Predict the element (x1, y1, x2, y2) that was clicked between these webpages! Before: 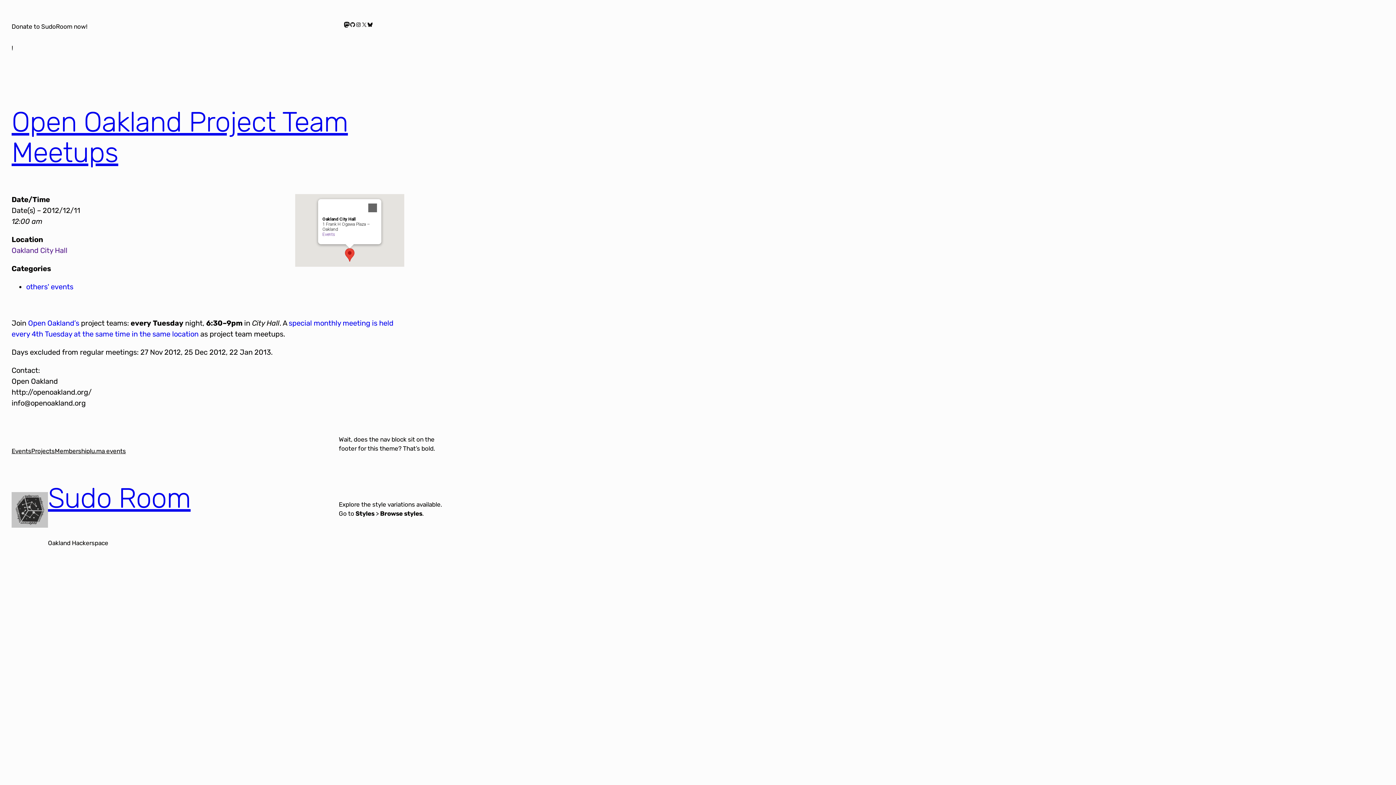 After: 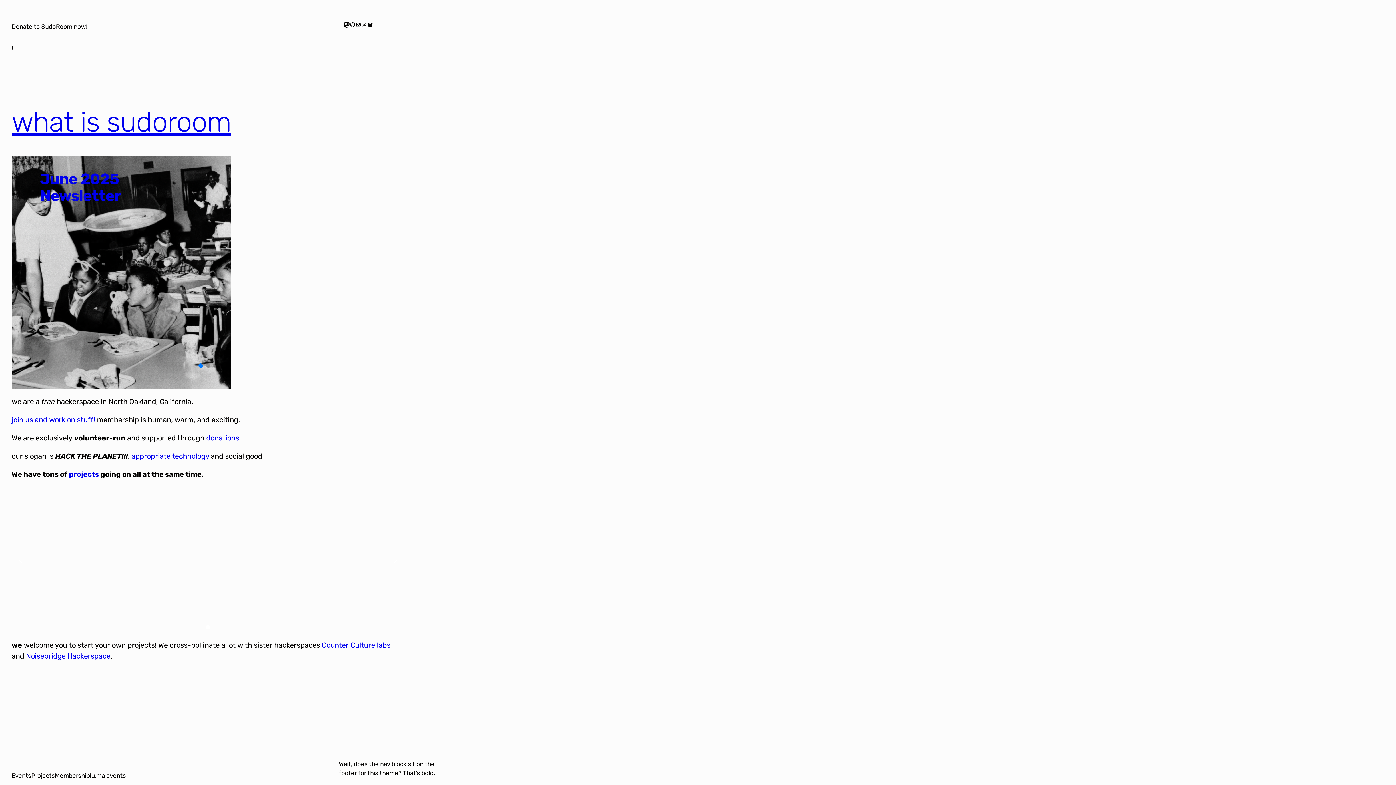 Action: bbox: (11, 492, 48, 528)